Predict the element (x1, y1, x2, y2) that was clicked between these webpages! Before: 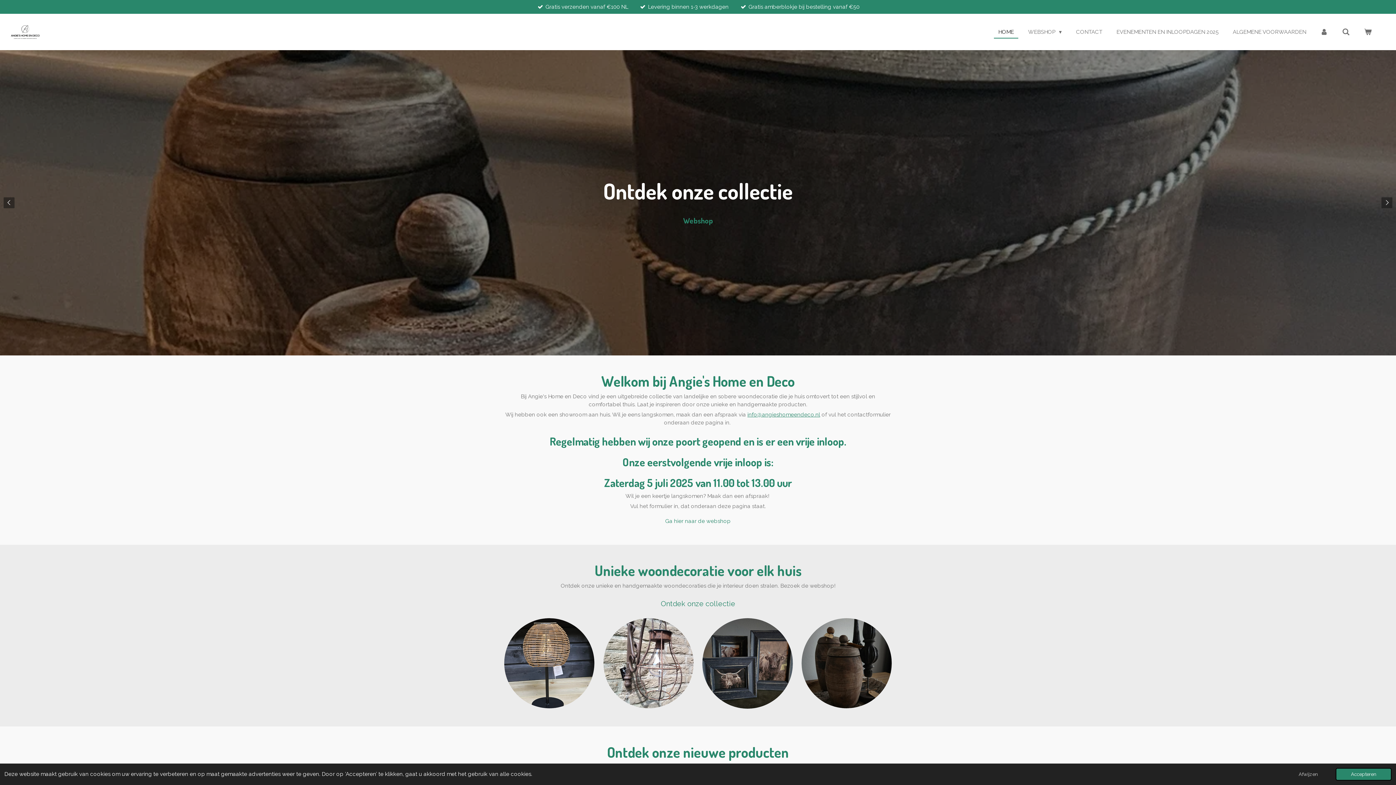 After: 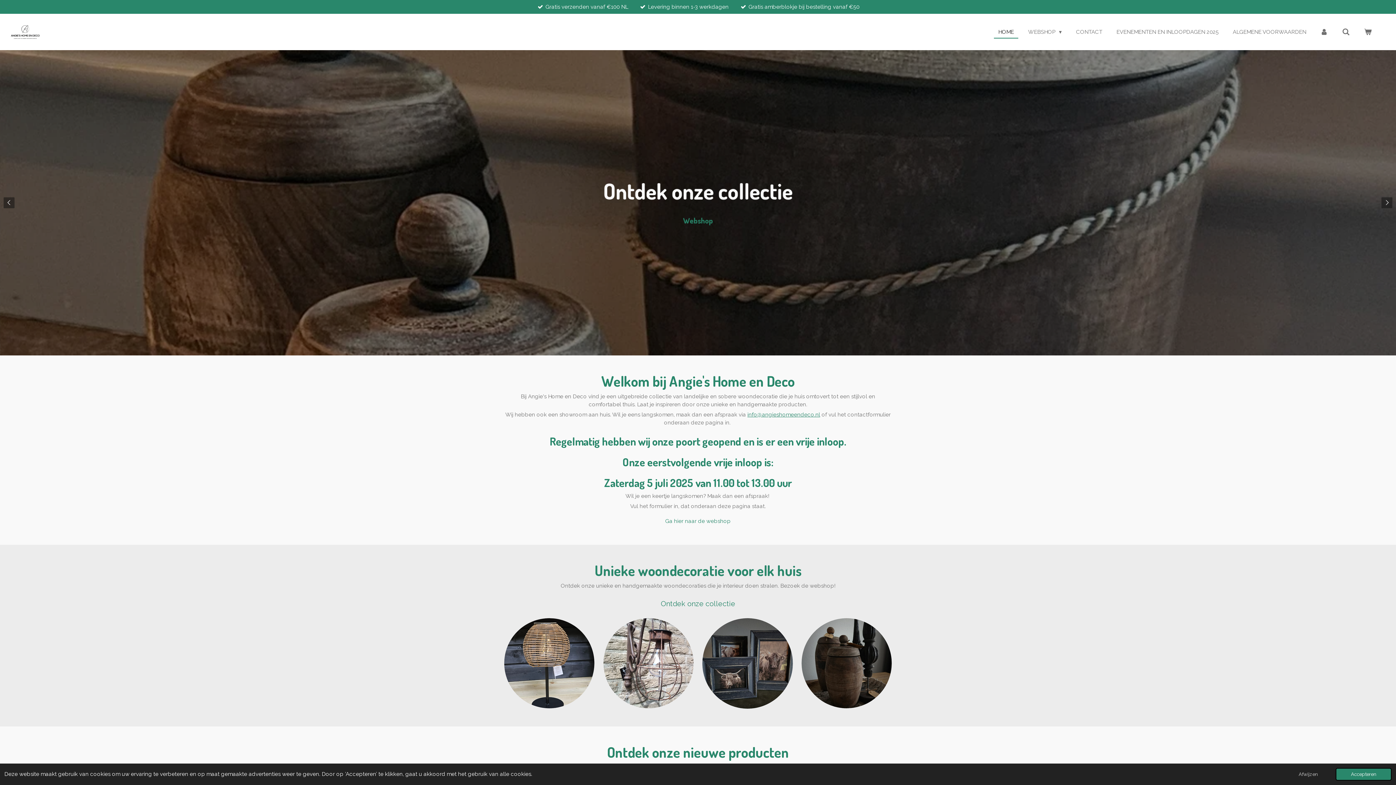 Action: label: HOME bbox: (994, 26, 1018, 37)